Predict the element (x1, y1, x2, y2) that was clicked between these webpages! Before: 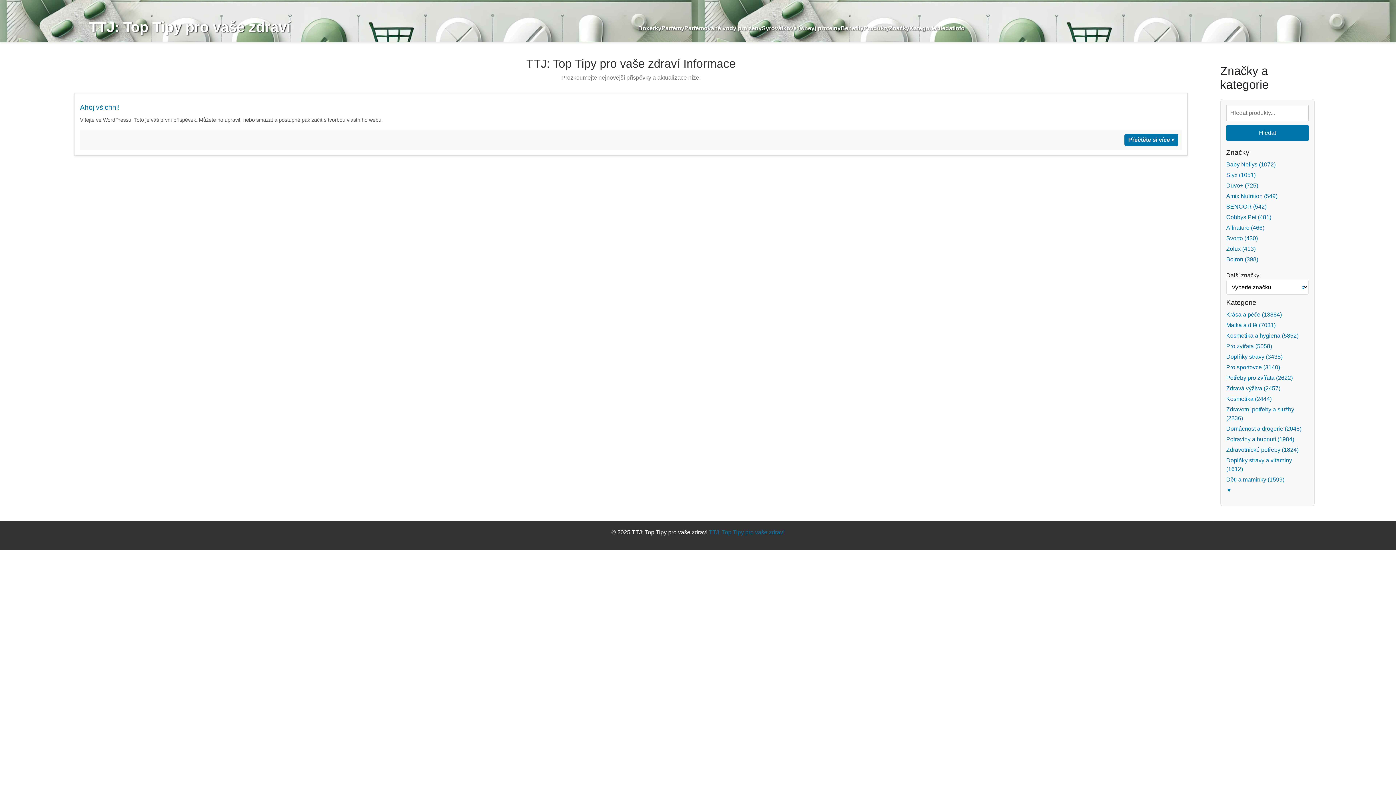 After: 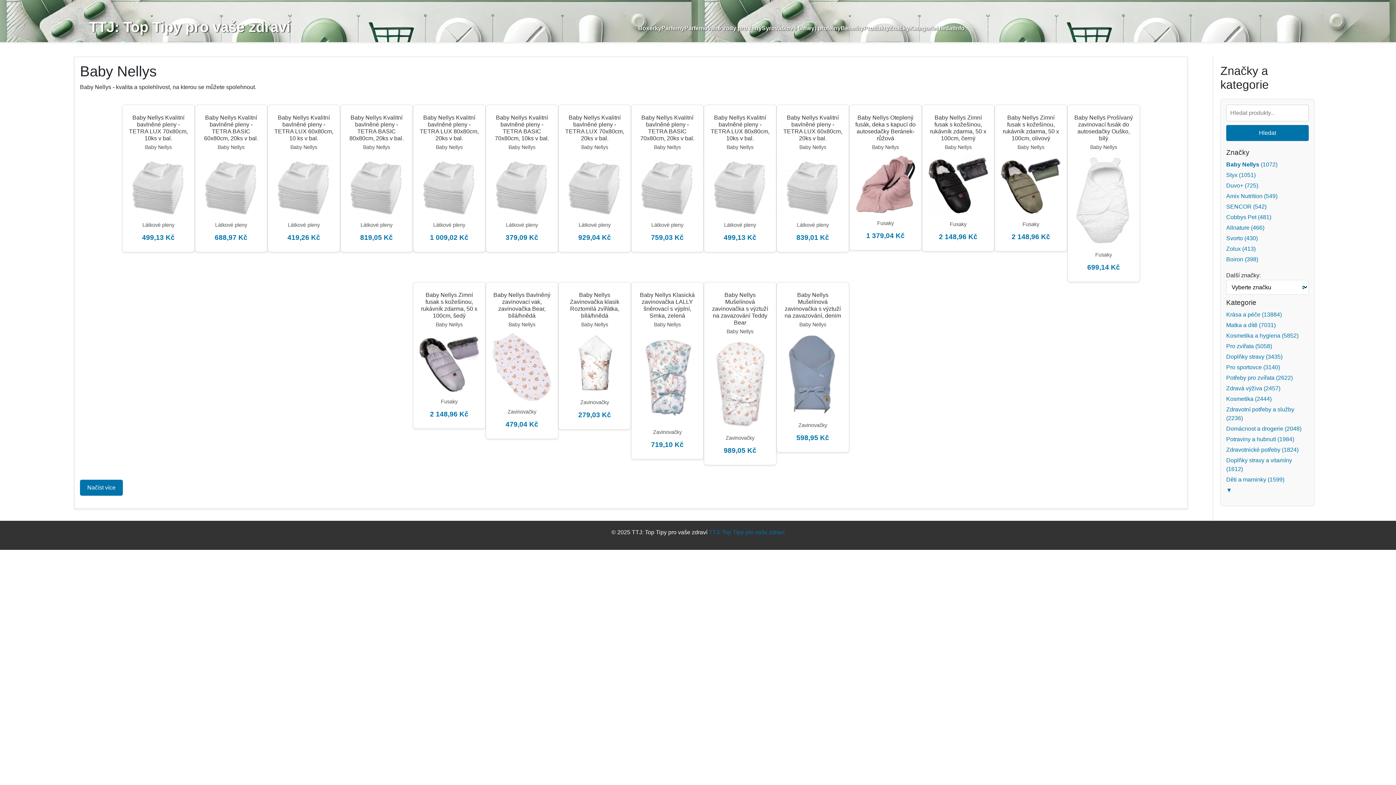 Action: bbox: (1226, 161, 1276, 167) label: Baby Nellys (1072)